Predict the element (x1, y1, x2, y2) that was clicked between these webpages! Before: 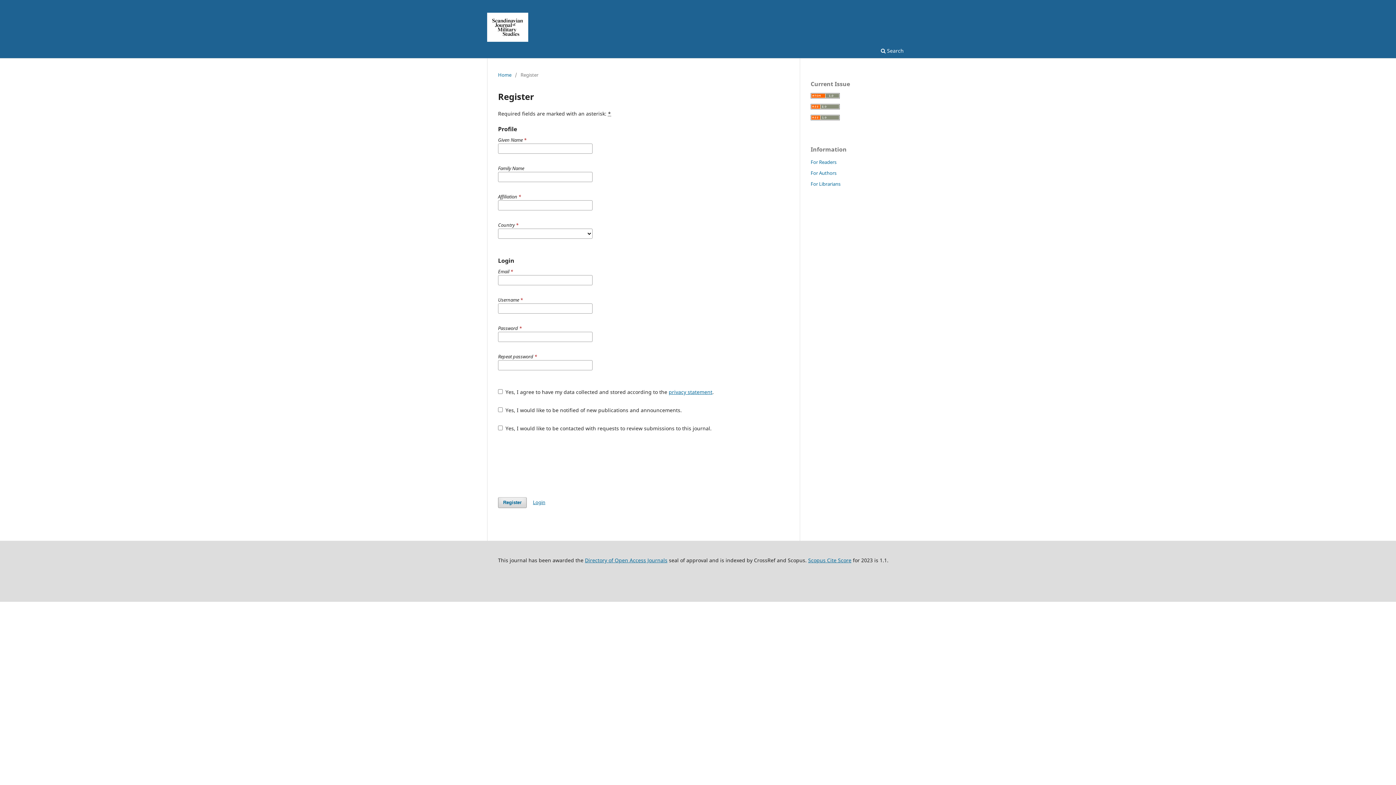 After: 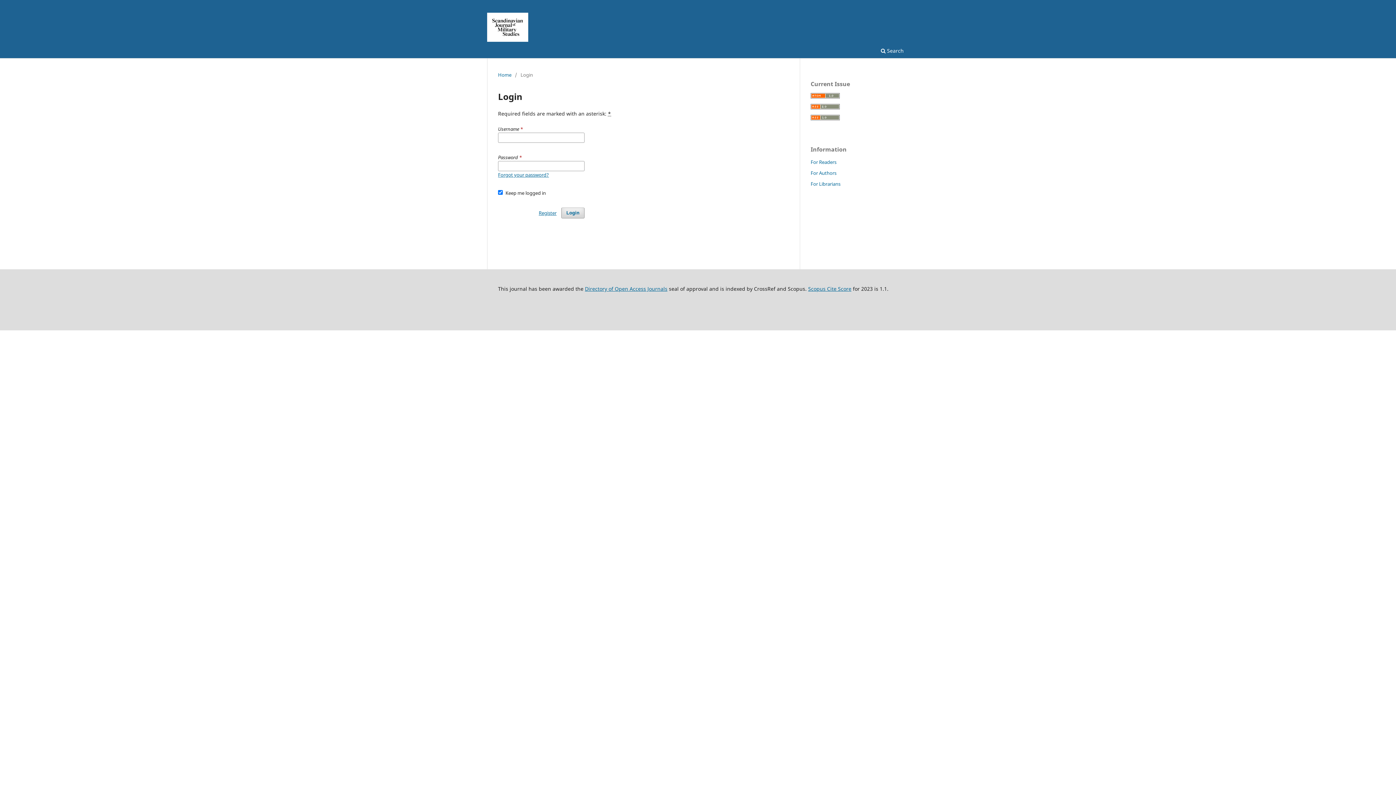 Action: bbox: (487, 12, 528, 41)